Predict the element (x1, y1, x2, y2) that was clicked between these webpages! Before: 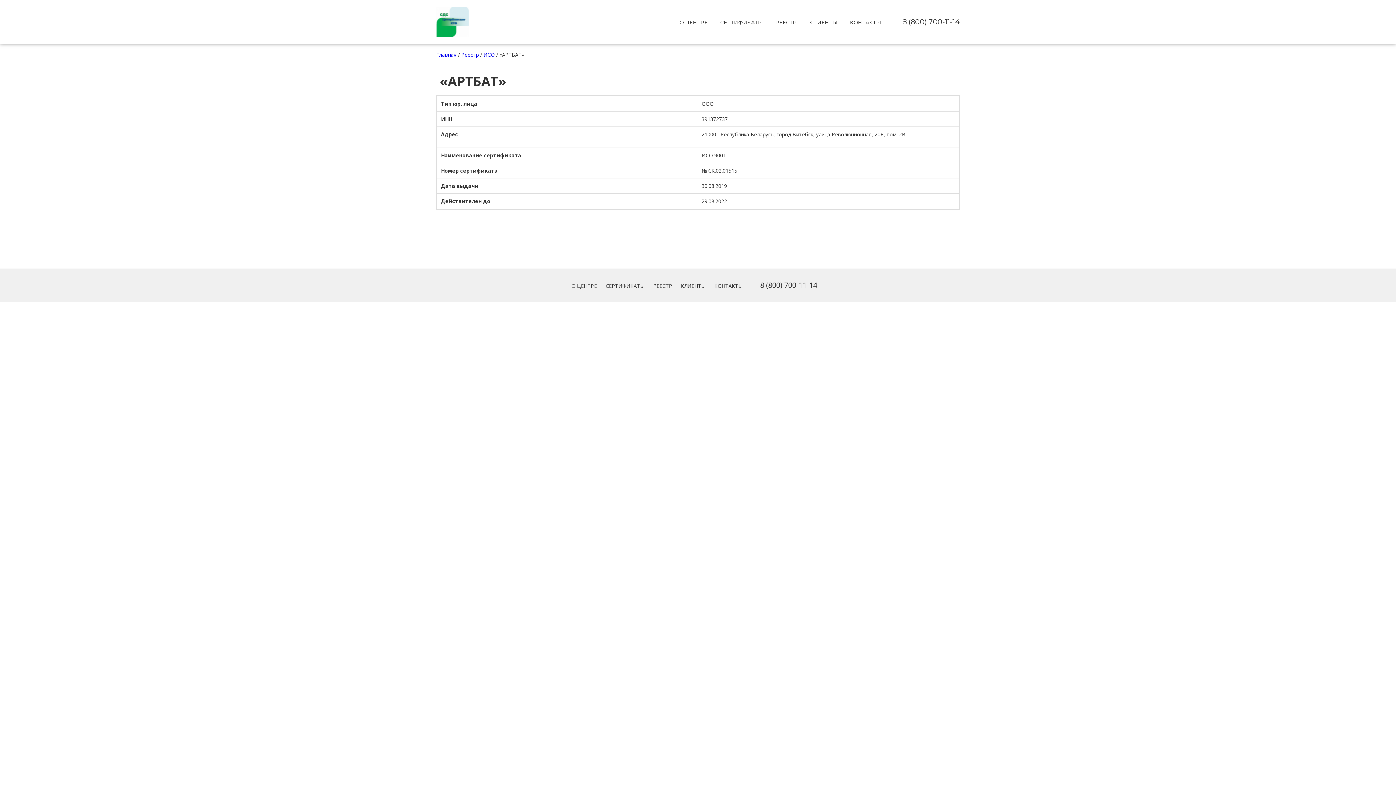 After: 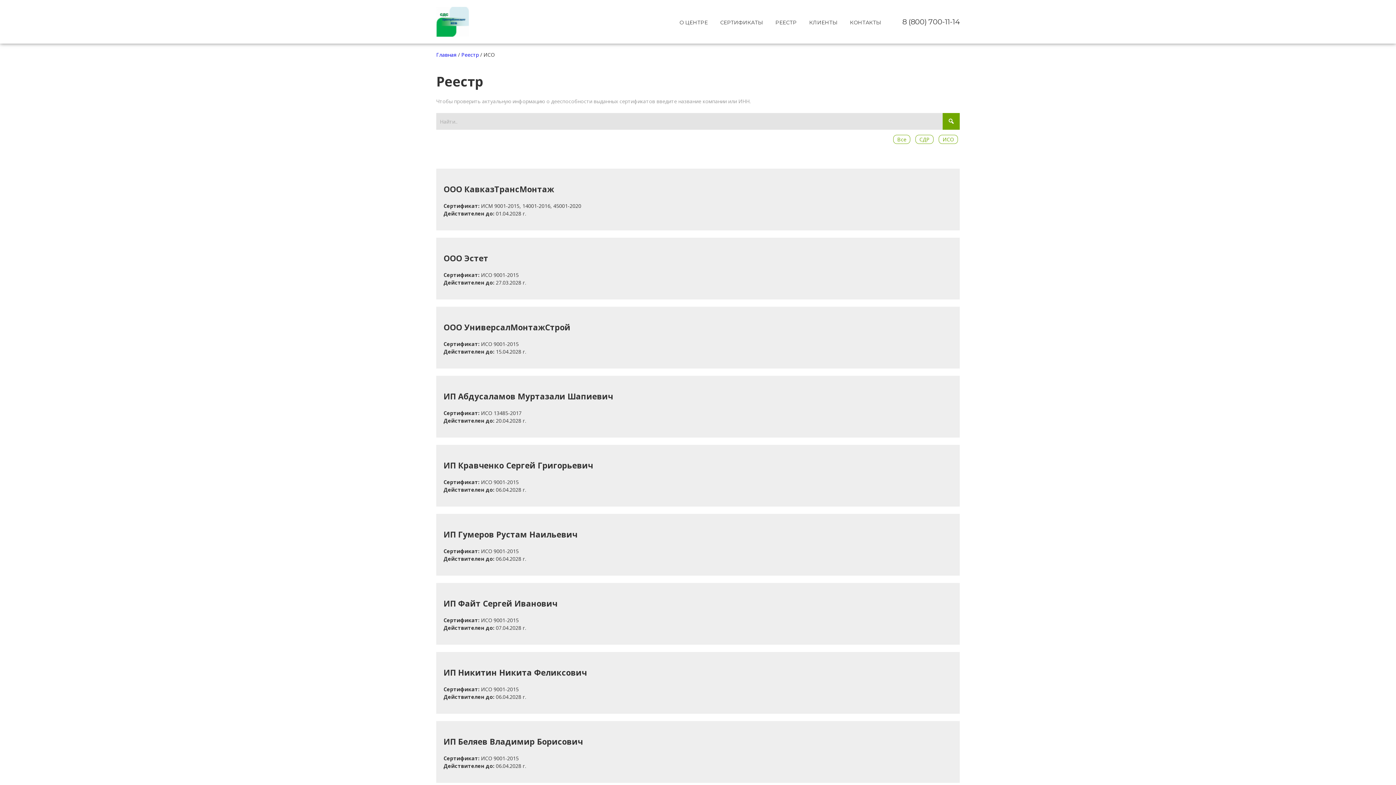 Action: label: ИСО bbox: (483, 51, 494, 58)